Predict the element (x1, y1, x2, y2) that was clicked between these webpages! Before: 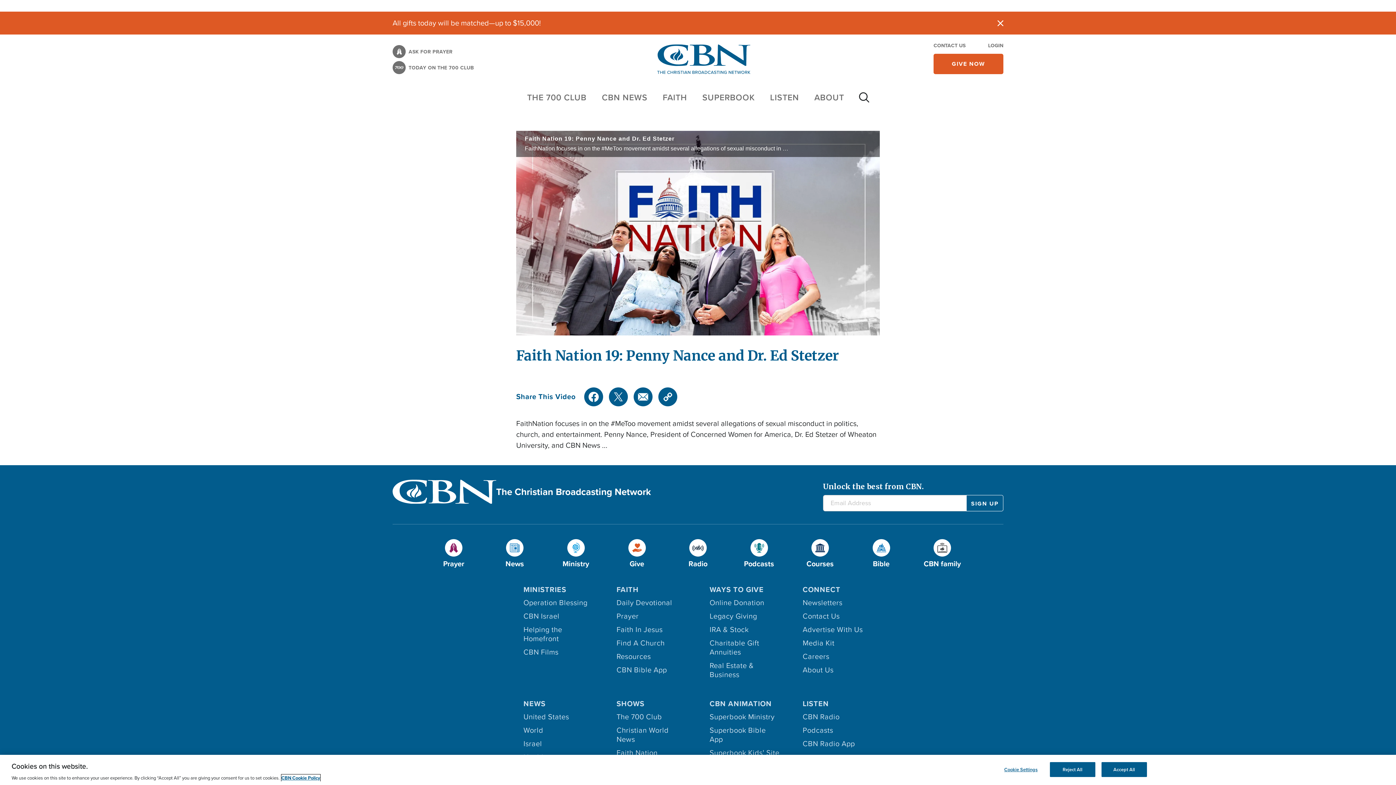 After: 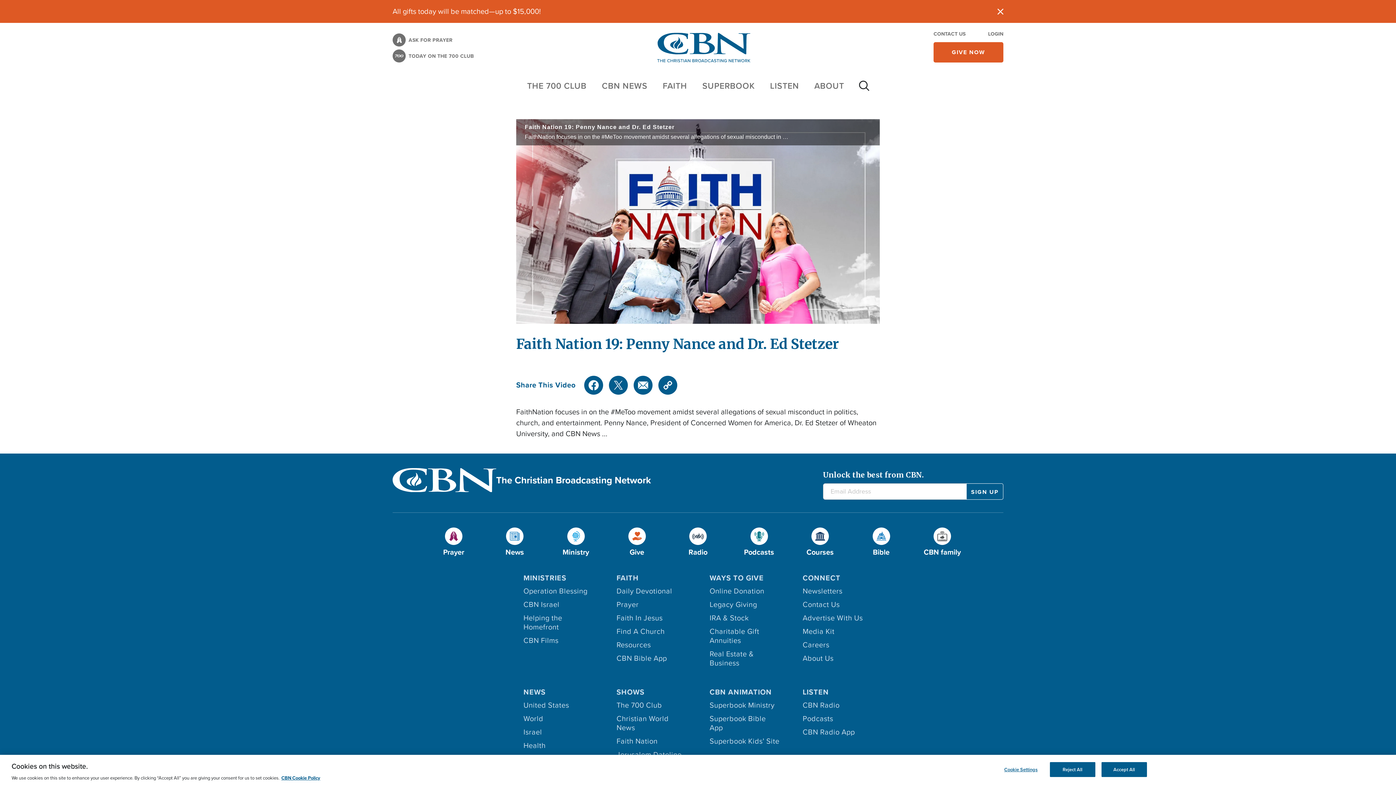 Action: bbox: (992, 0, 1009, 11) label: Close site alert